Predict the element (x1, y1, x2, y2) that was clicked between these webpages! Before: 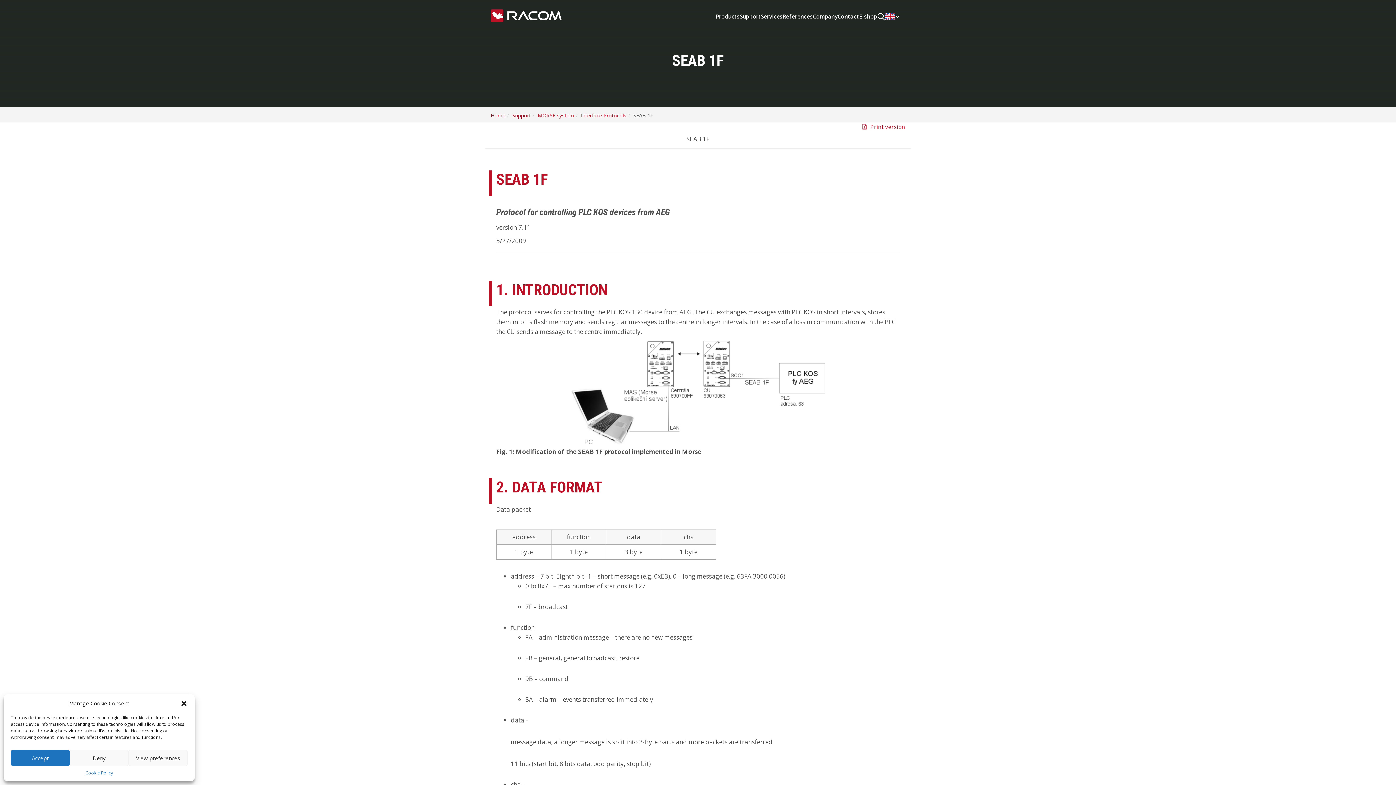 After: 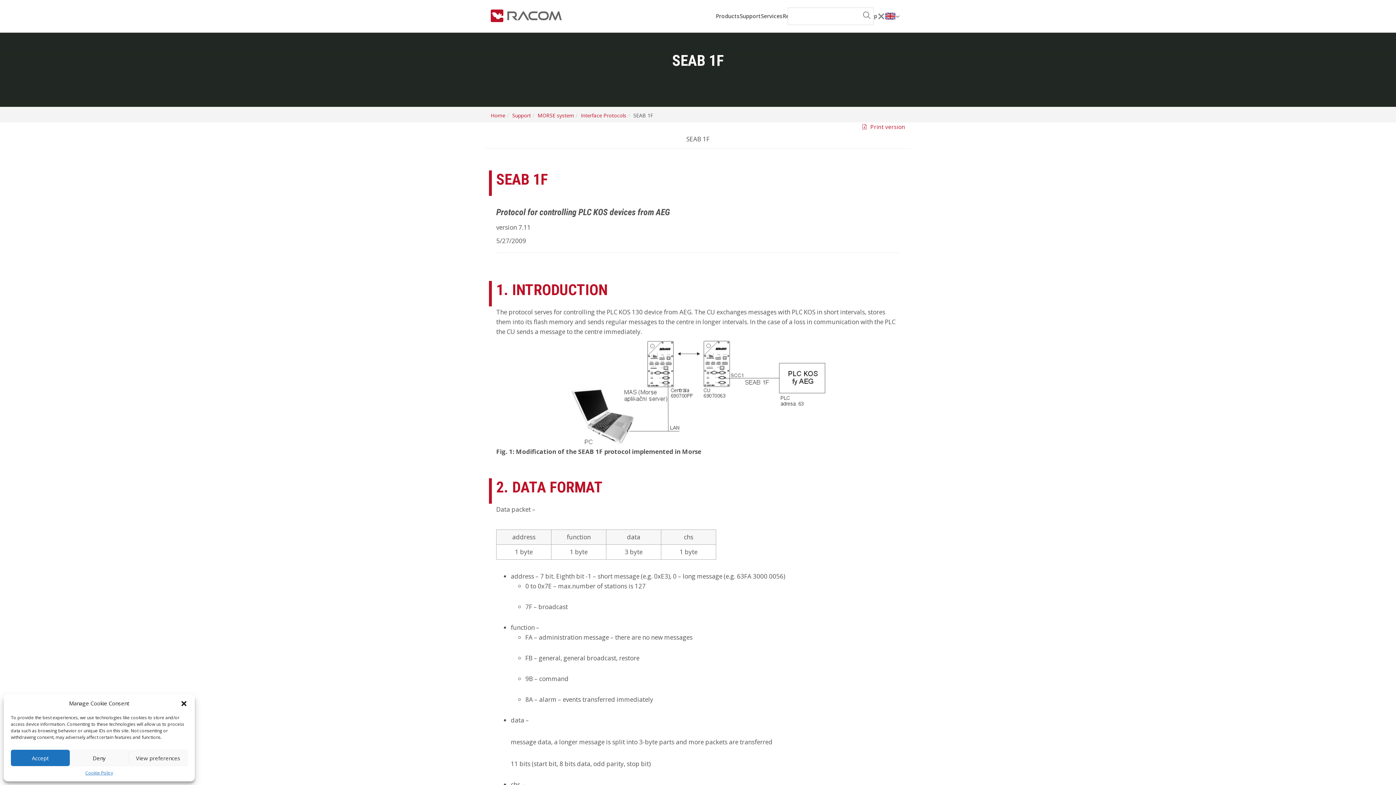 Action: bbox: (877, 12, 885, 21) label: Search button